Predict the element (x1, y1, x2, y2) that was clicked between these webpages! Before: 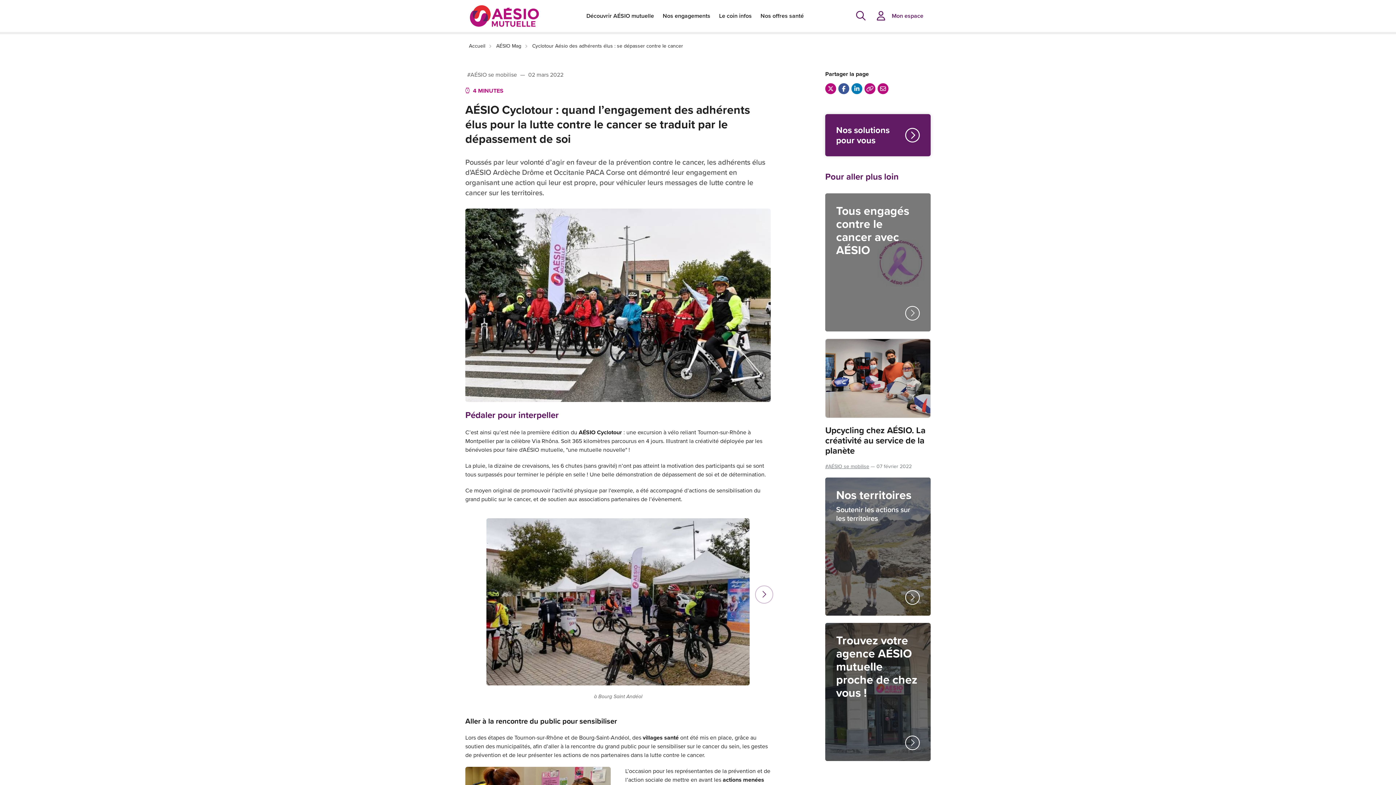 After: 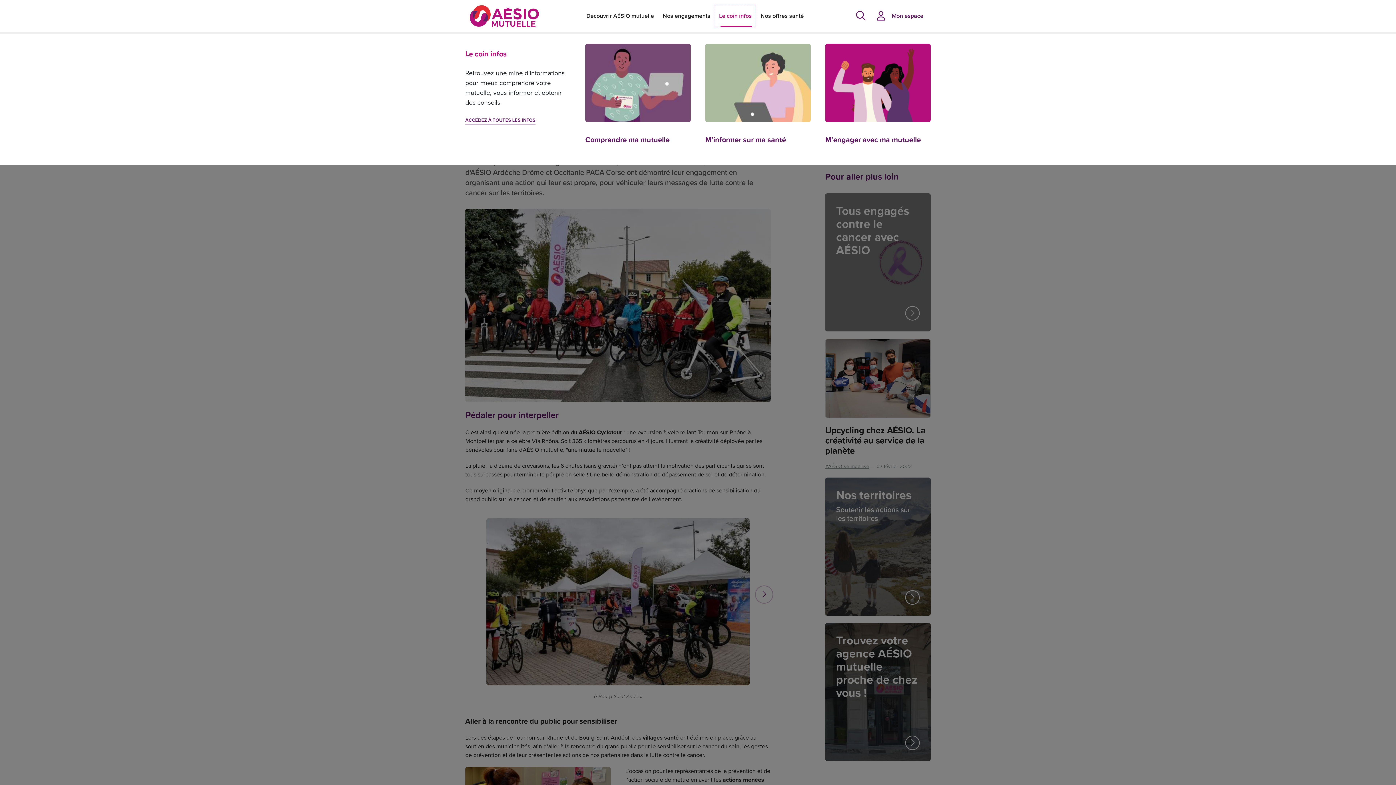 Action: label: Le coin infos bbox: (714, 4, 756, 27)